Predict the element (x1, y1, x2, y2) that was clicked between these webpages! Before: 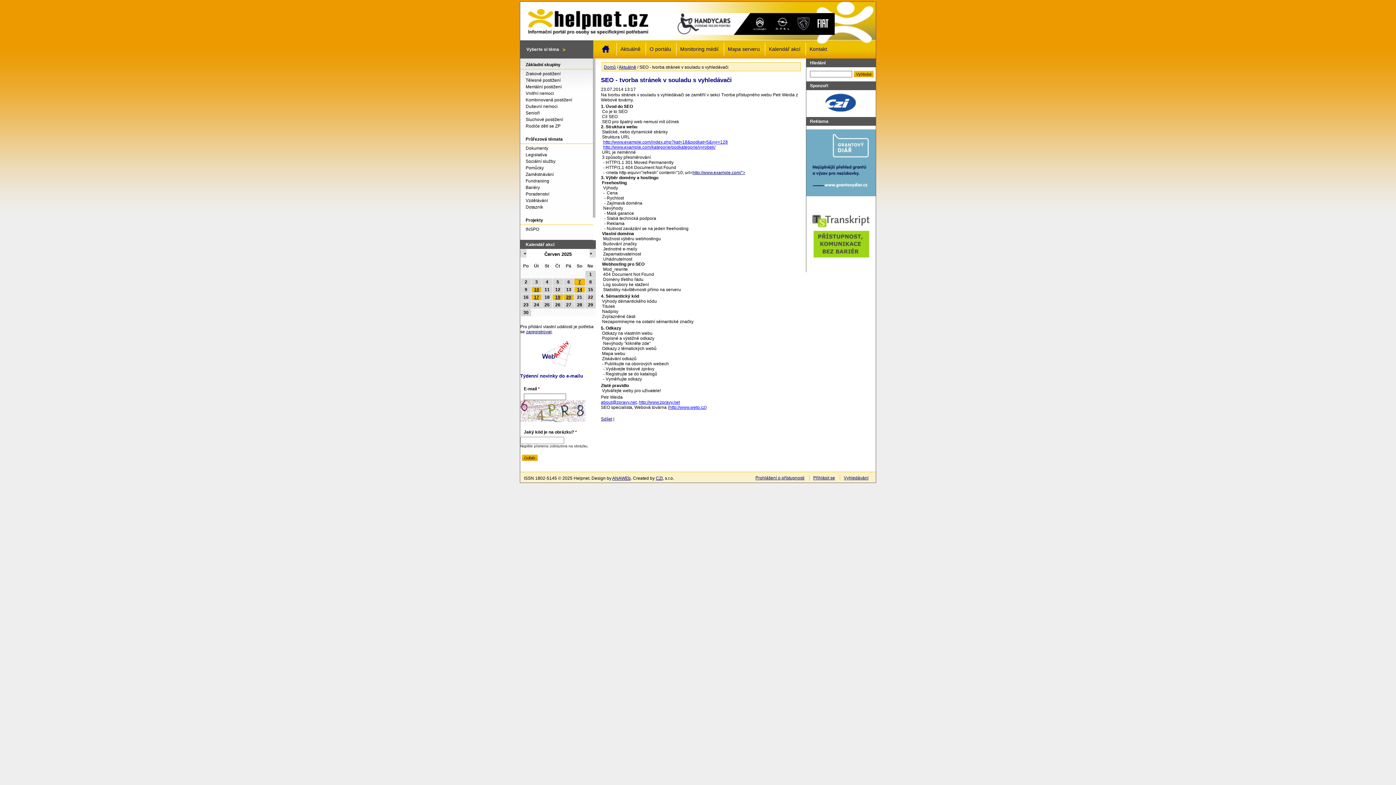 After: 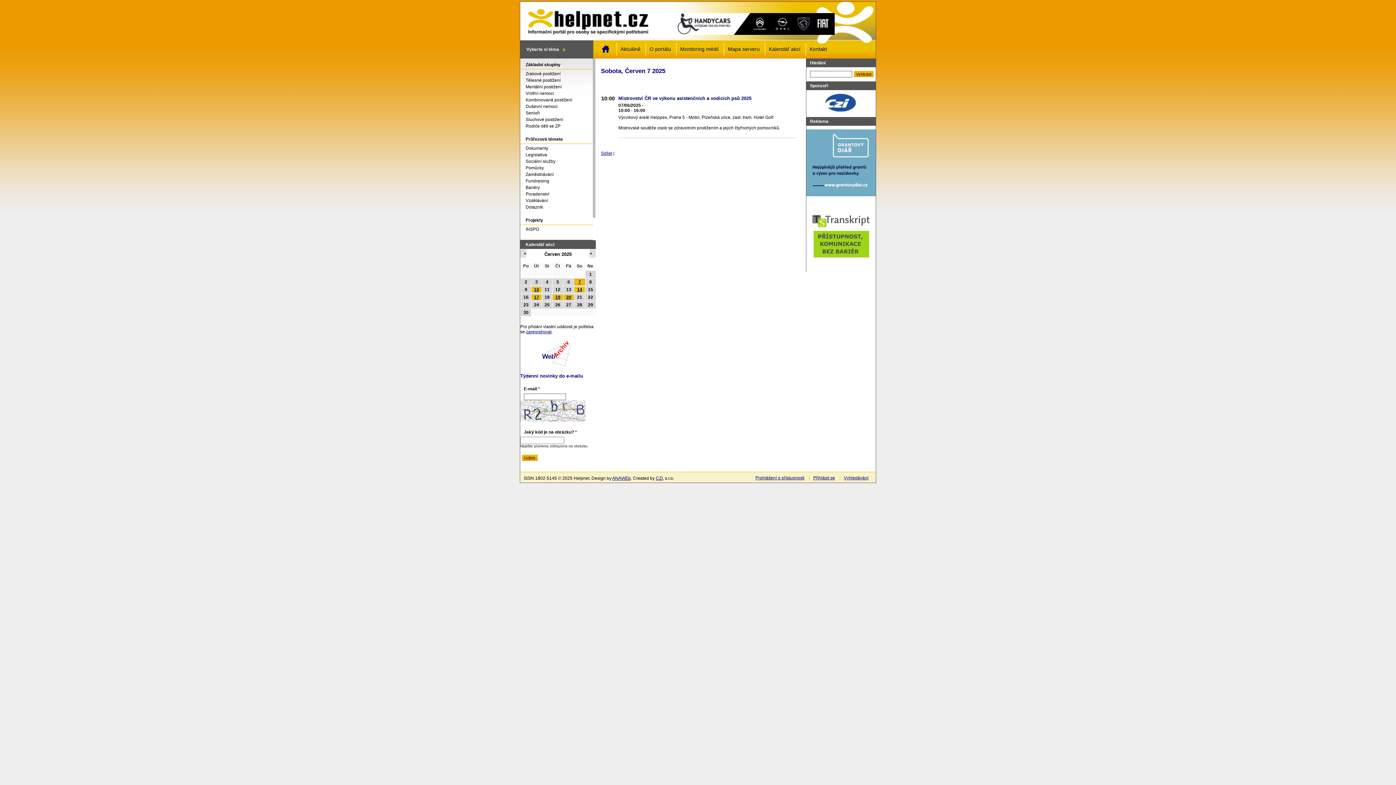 Action: label: 7 bbox: (578, 279, 581, 284)